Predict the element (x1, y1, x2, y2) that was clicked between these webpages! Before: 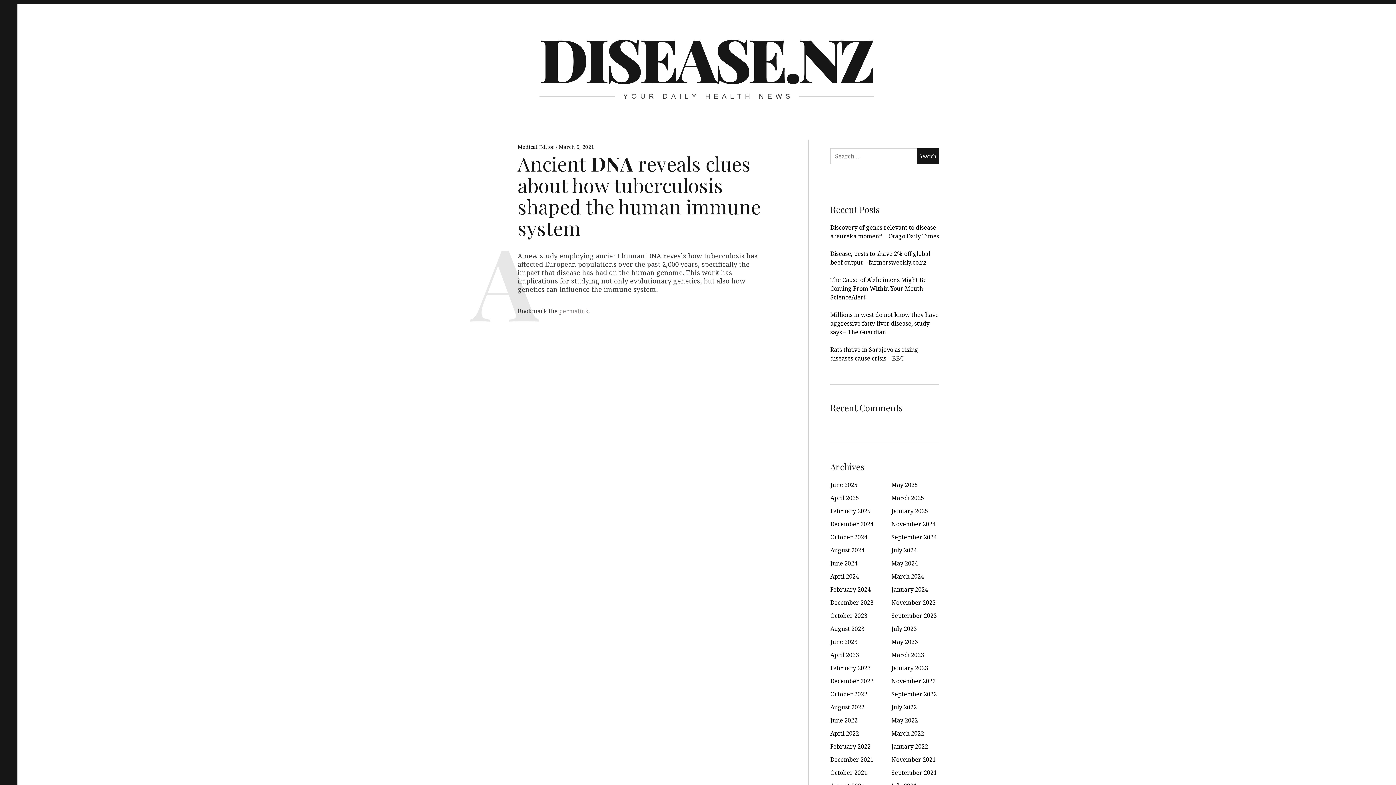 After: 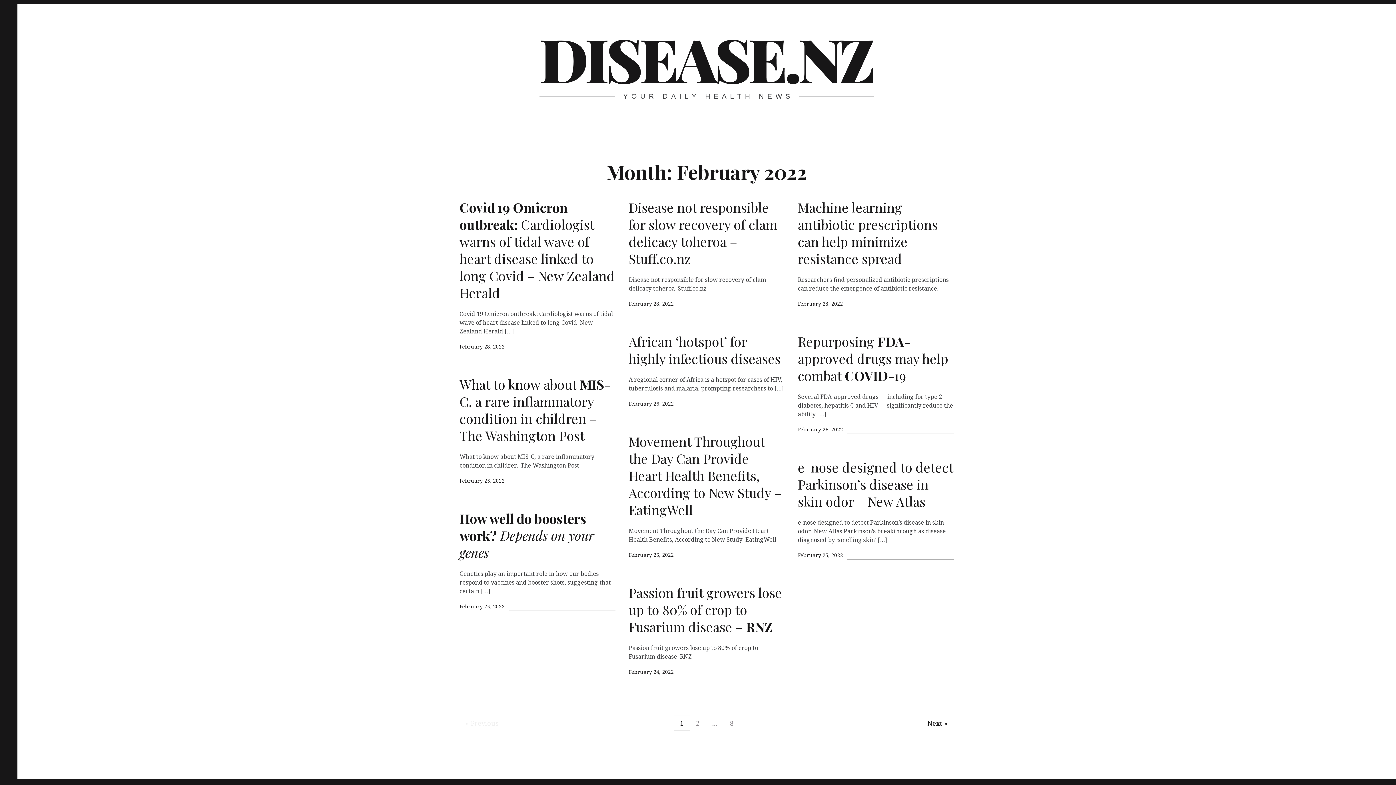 Action: bbox: (830, 742, 870, 750) label: February 2022